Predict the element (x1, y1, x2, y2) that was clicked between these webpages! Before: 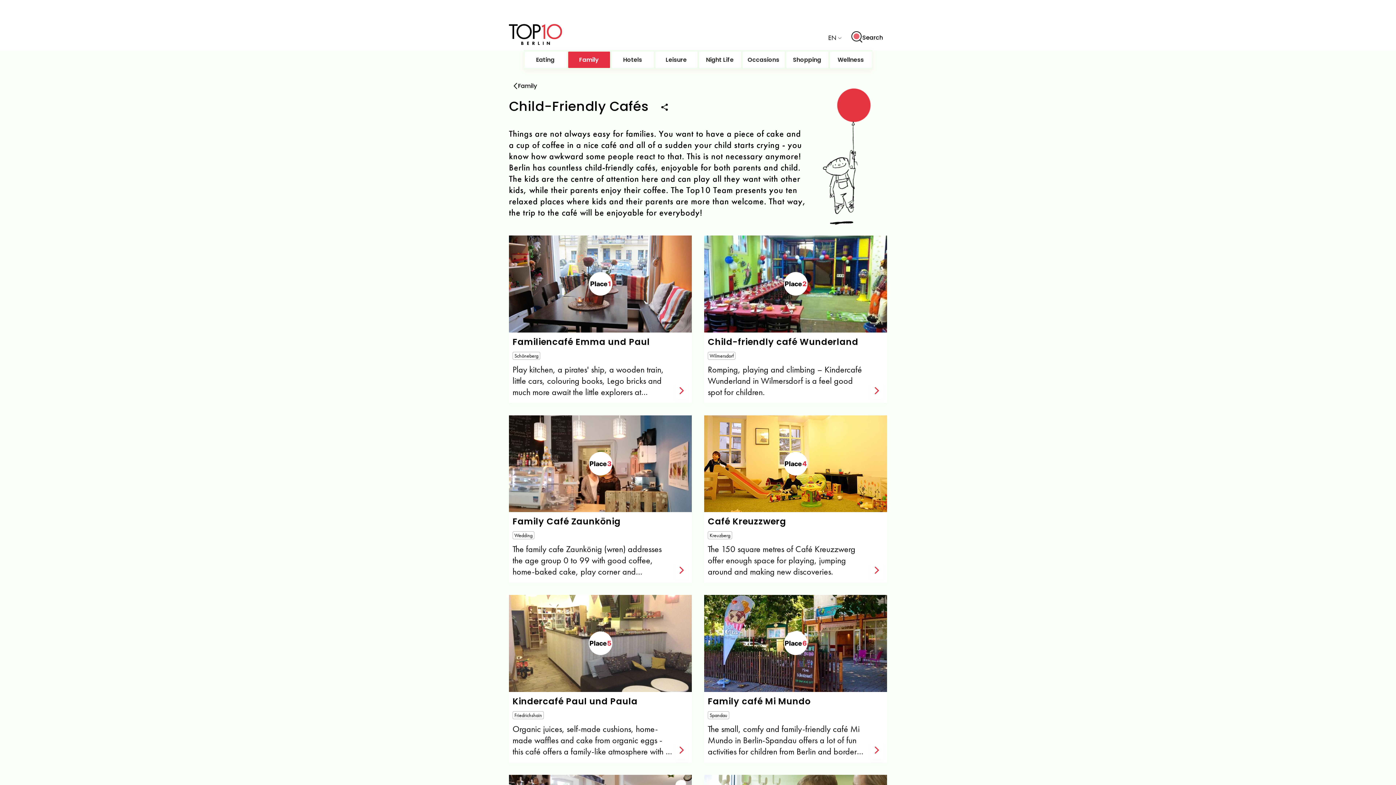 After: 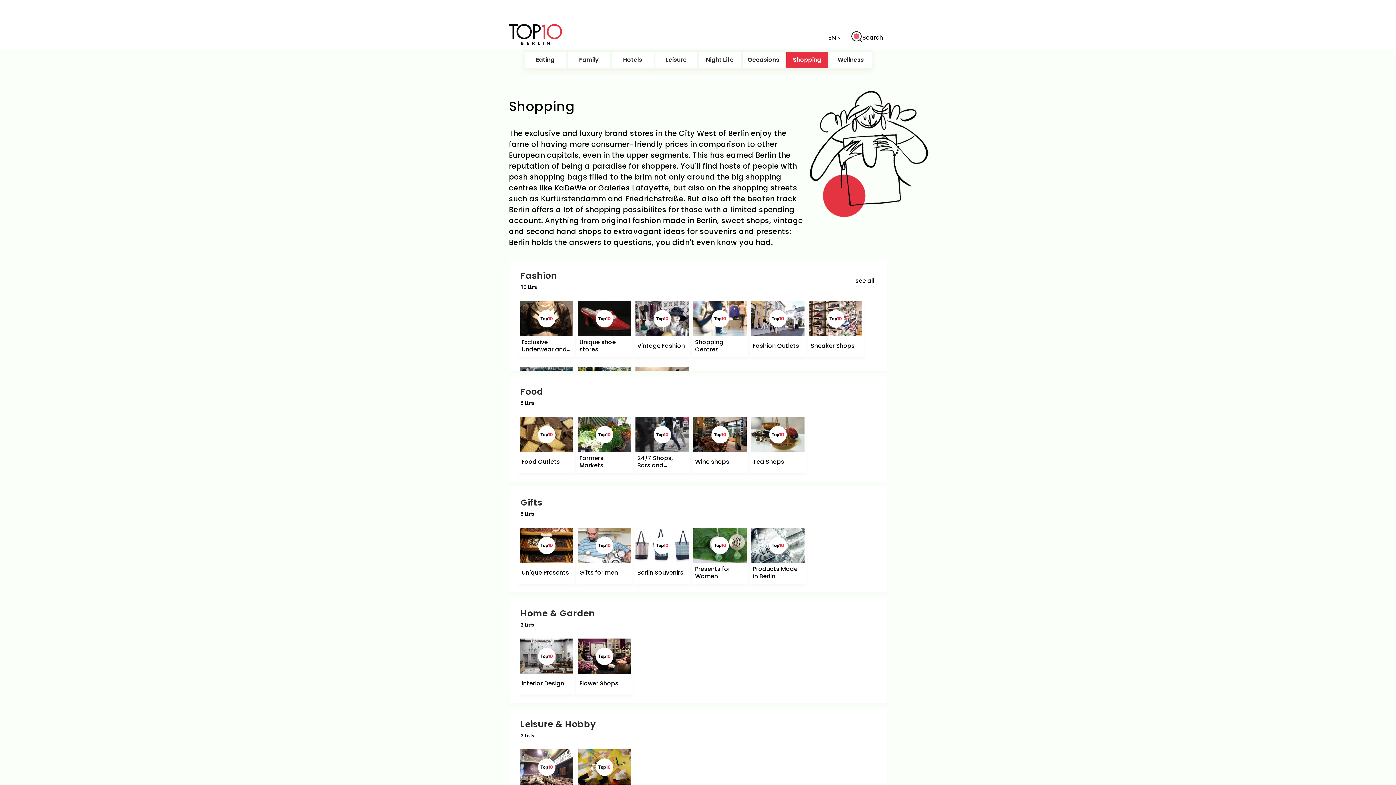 Action: label: Shopping bbox: (786, 51, 828, 68)